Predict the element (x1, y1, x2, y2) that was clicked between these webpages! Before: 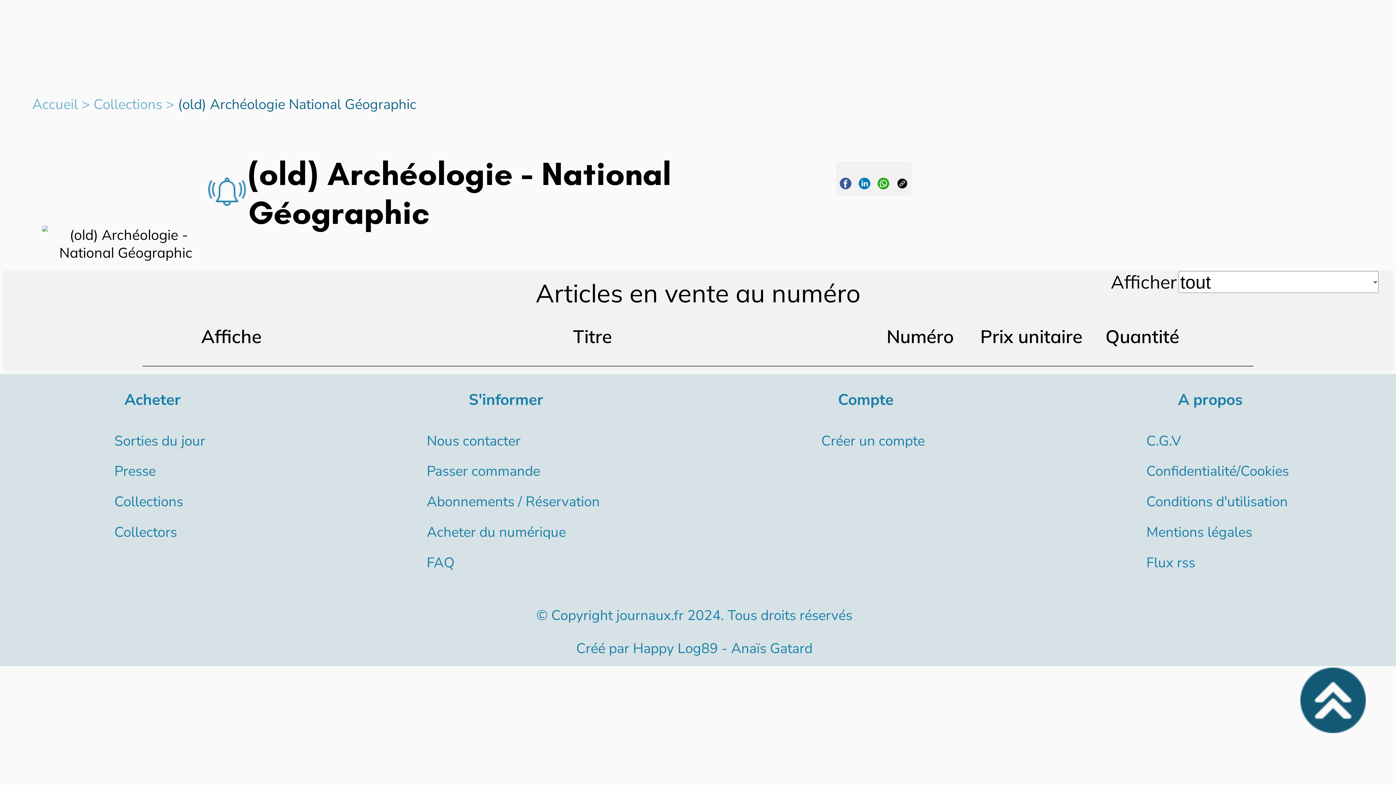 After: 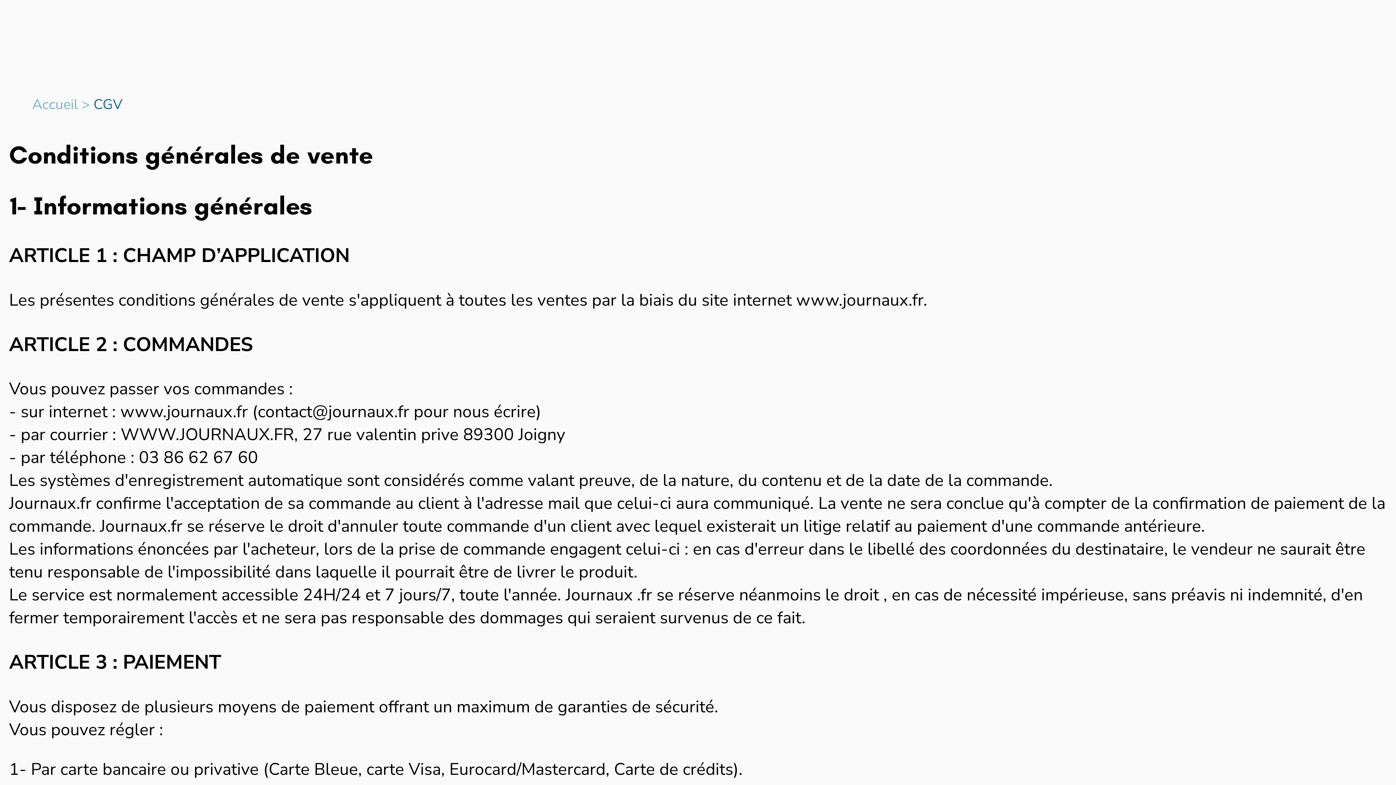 Action: label: C.G.V bbox: (1146, 431, 1181, 450)